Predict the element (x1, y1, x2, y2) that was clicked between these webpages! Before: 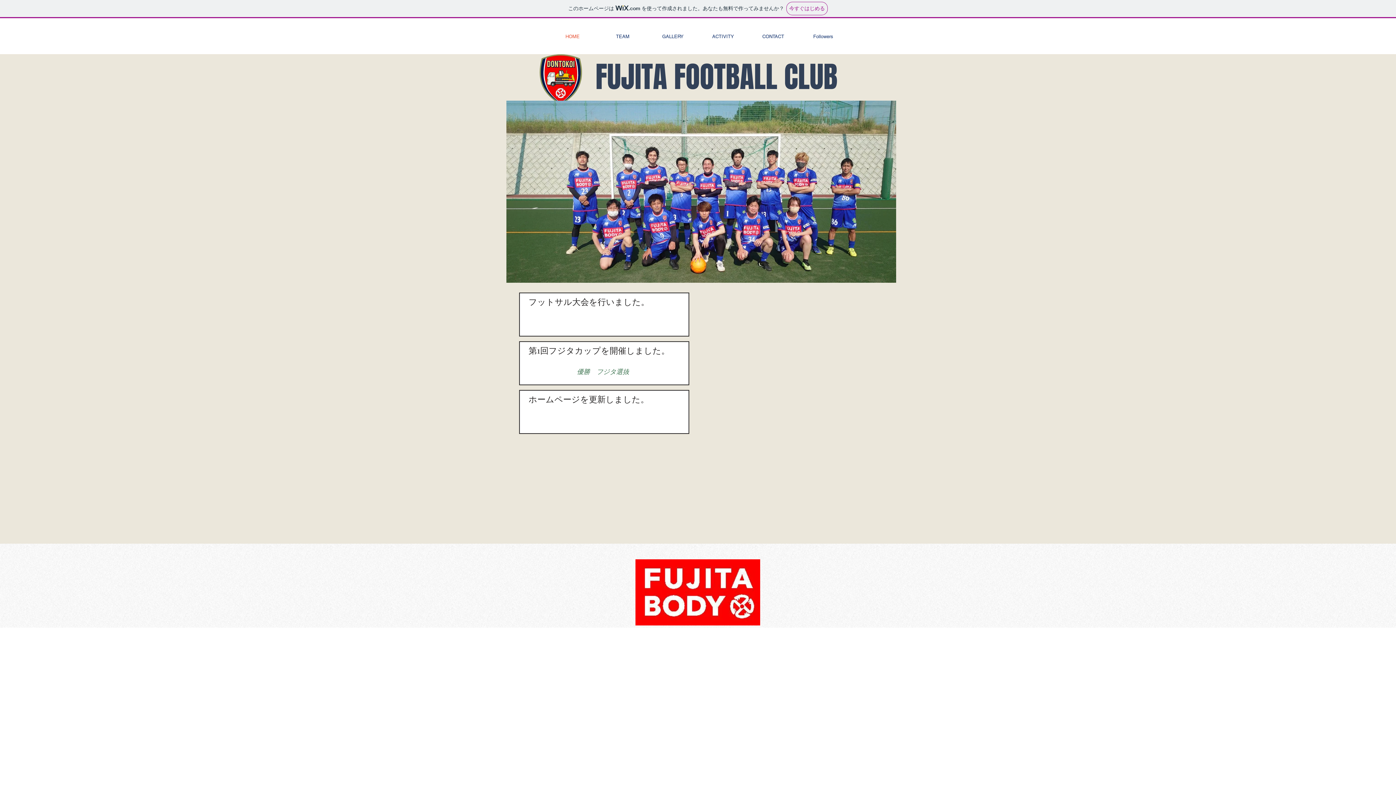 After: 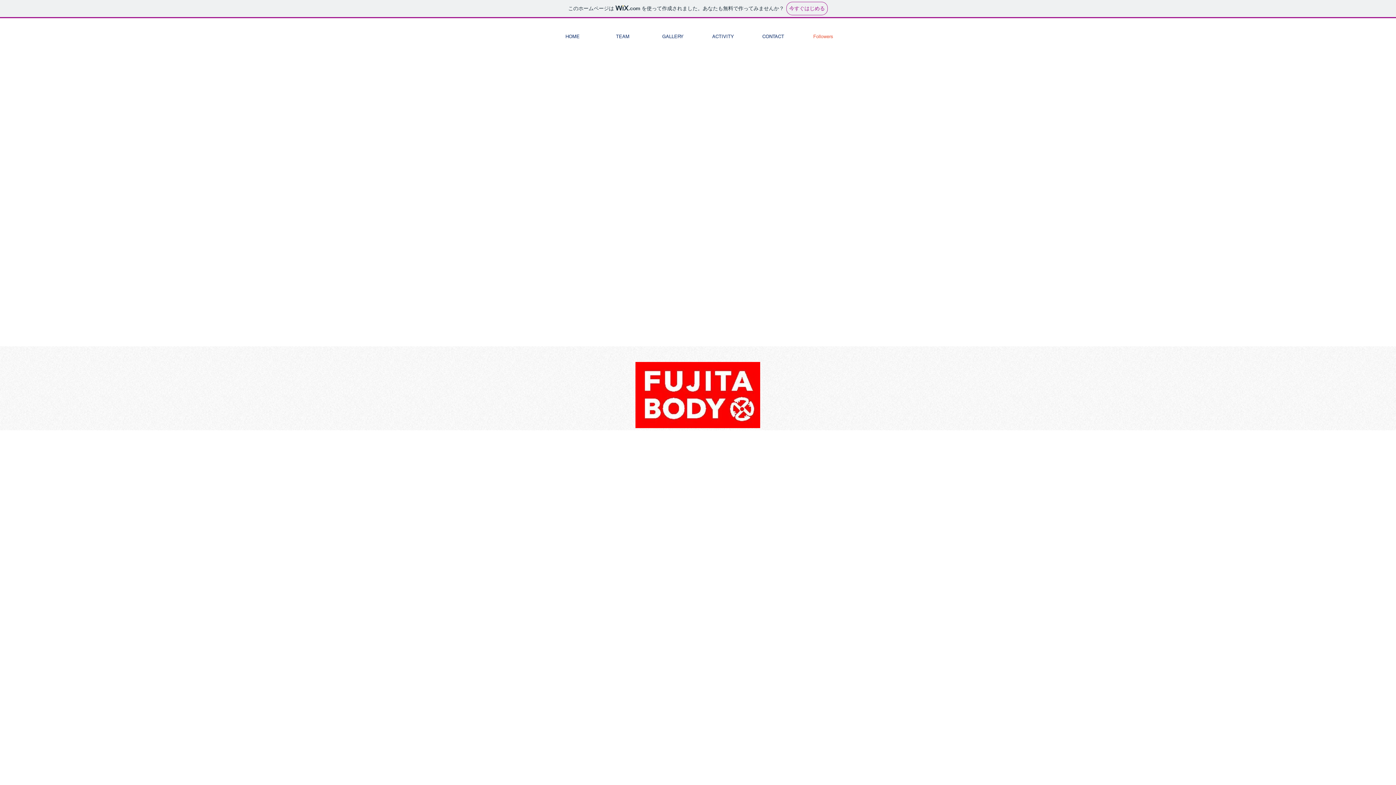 Action: bbox: (798, 28, 848, 45) label: Followers